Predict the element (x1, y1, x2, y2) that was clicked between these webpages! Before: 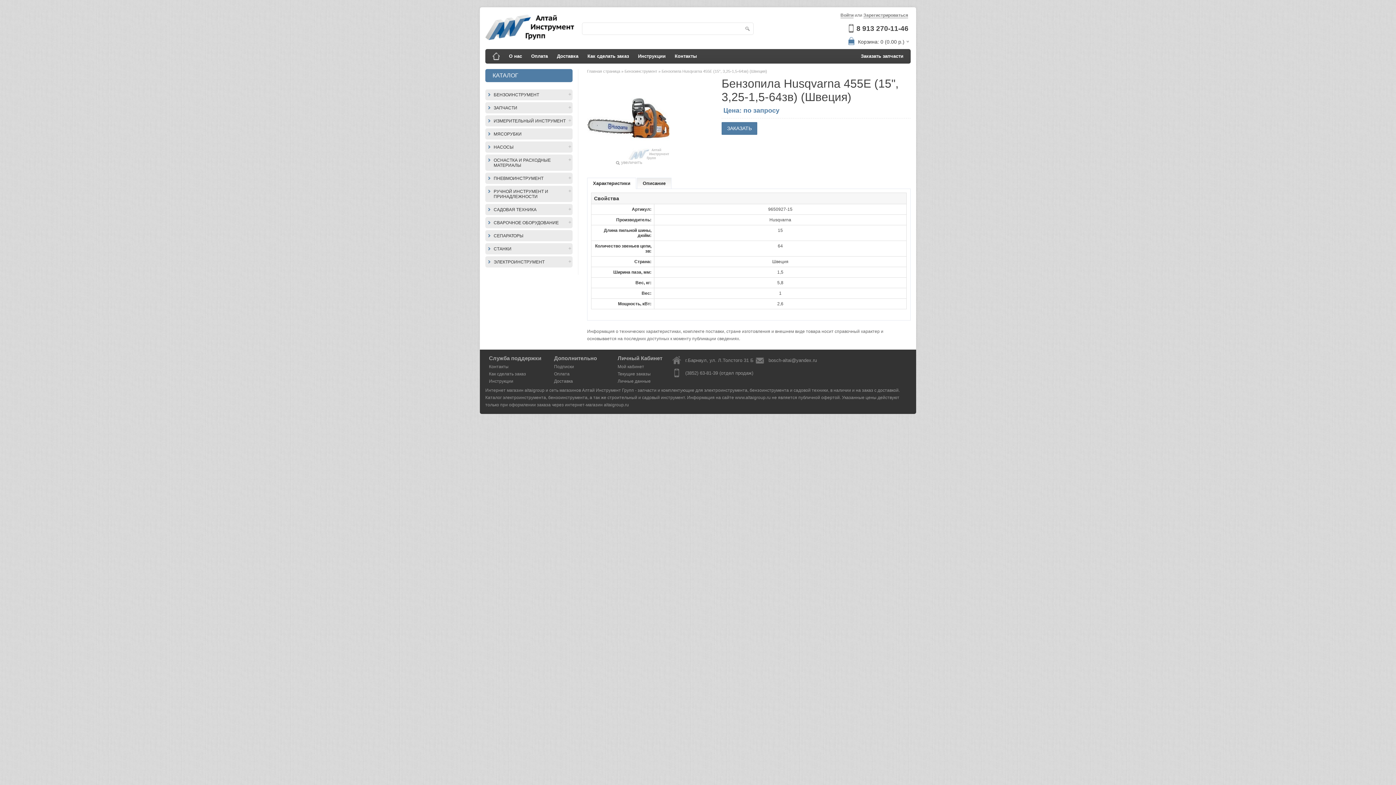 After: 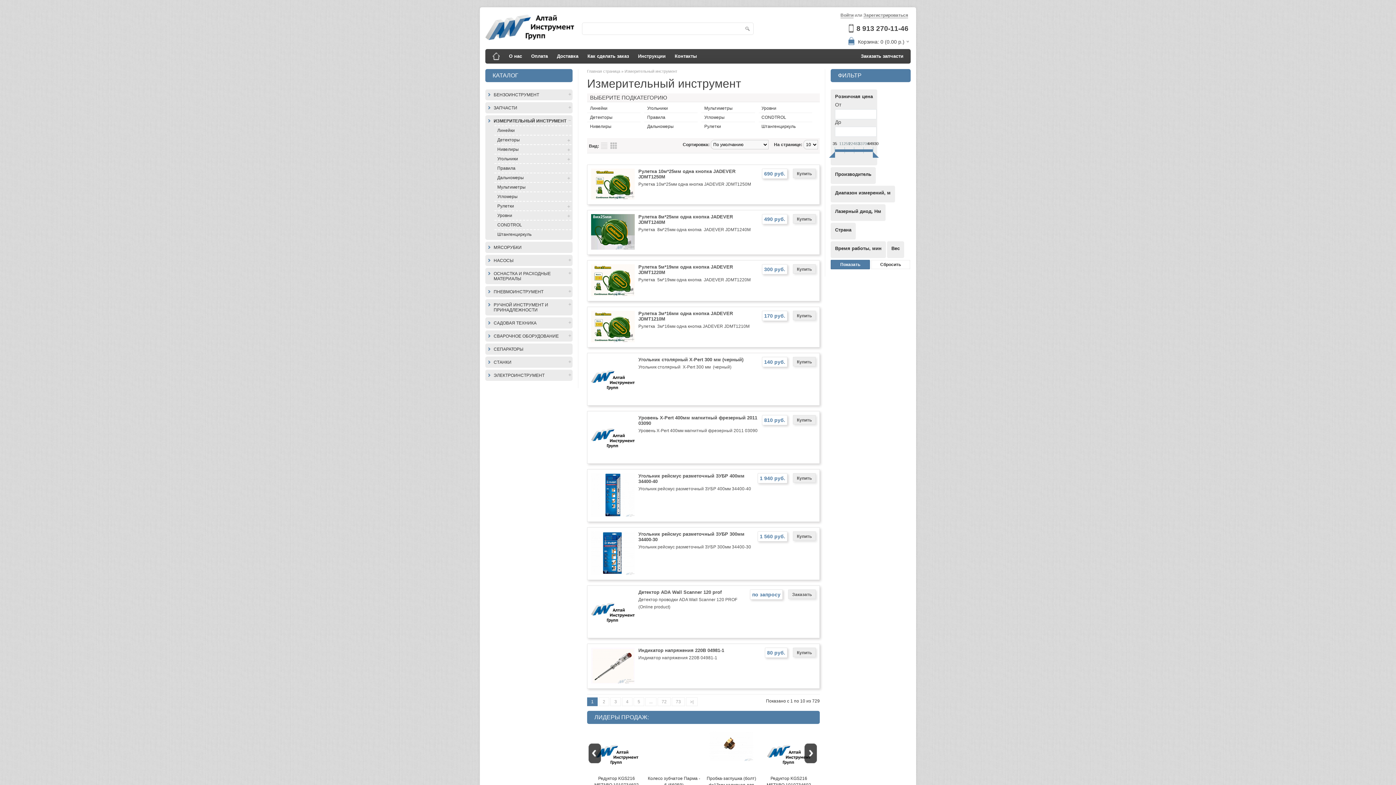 Action: label: ИЗМЕРИТЕЛЬНЫЙ ИНСТРУМЕНТ bbox: (490, 116, 571, 125)